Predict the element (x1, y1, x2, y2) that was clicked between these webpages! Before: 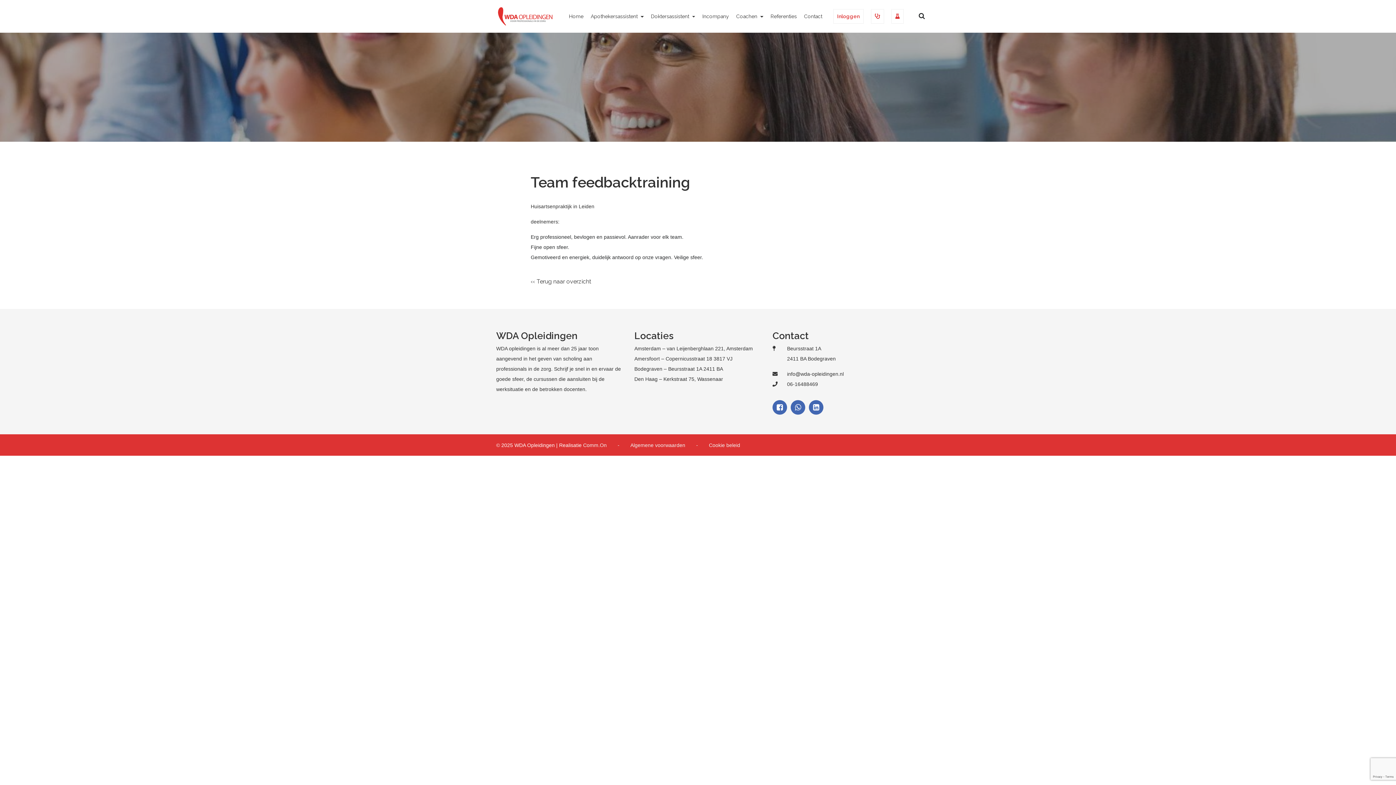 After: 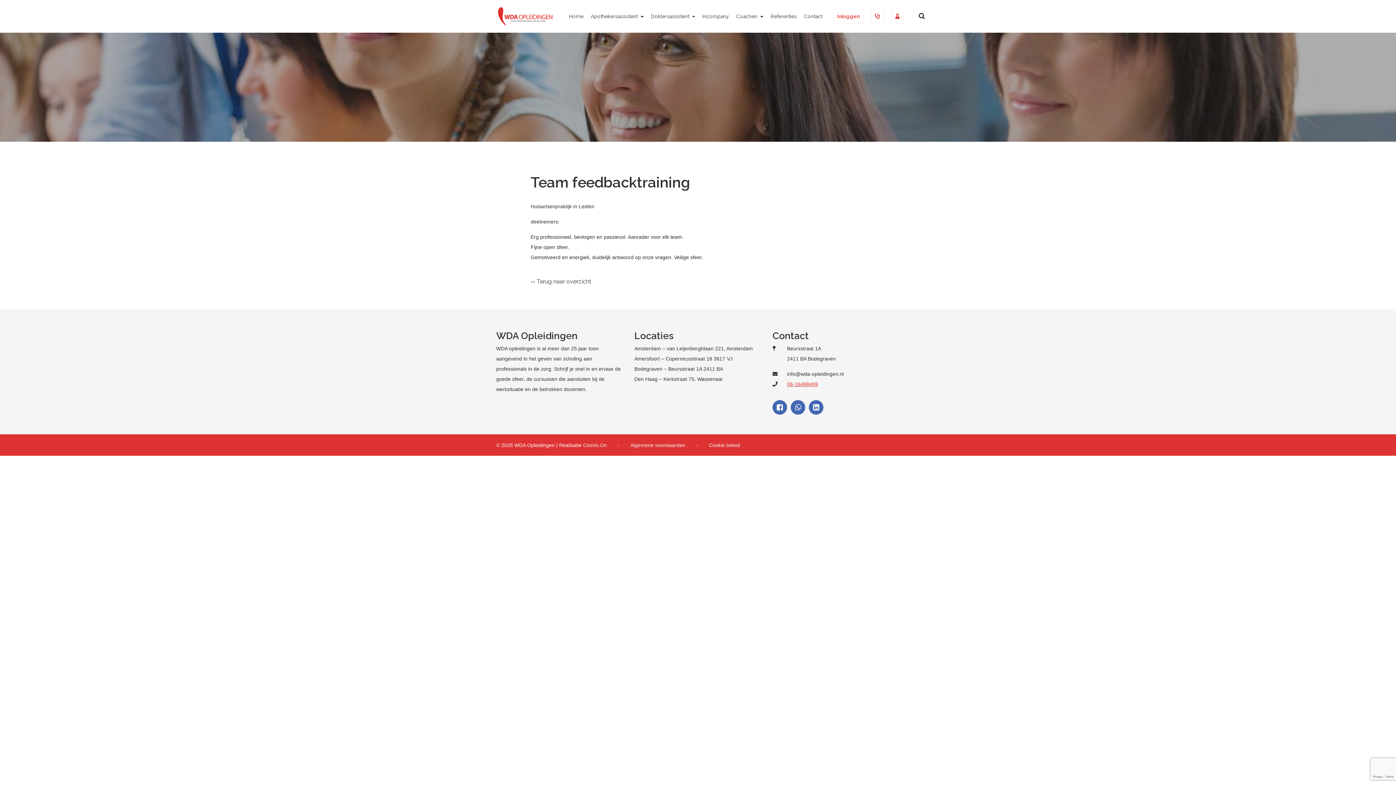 Action: label: 06-16488469 bbox: (787, 381, 818, 387)